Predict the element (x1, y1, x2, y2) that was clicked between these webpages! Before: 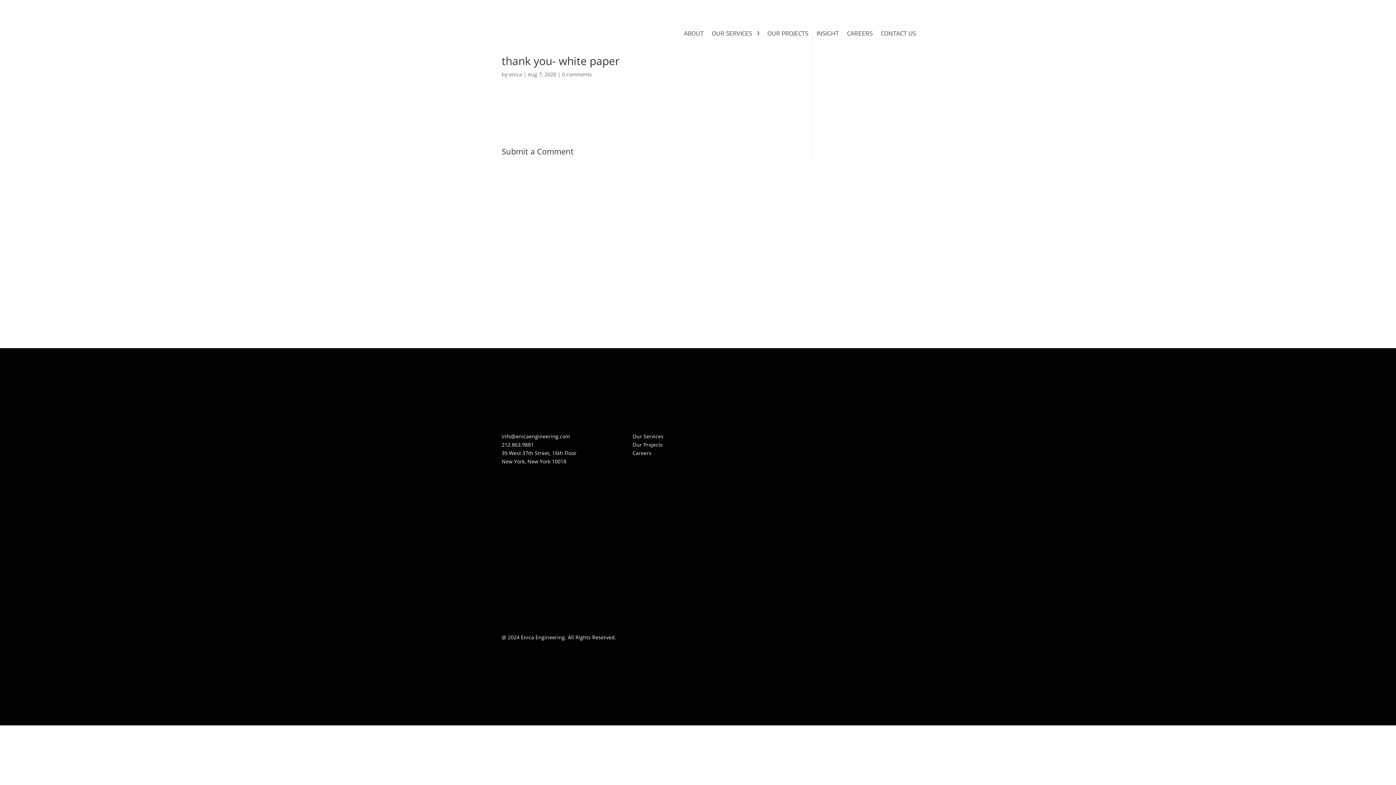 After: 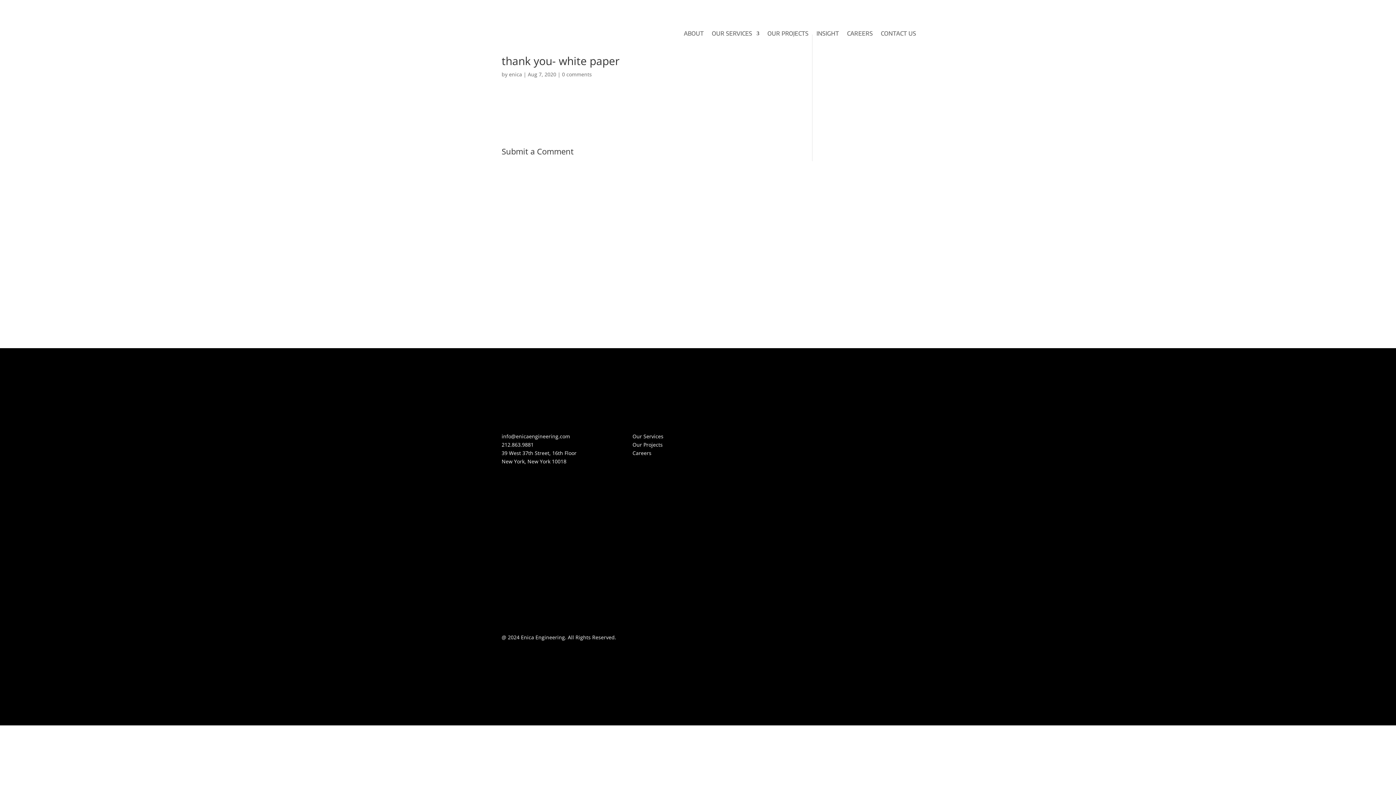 Action: bbox: (562, 70, 592, 77) label: 0 comments